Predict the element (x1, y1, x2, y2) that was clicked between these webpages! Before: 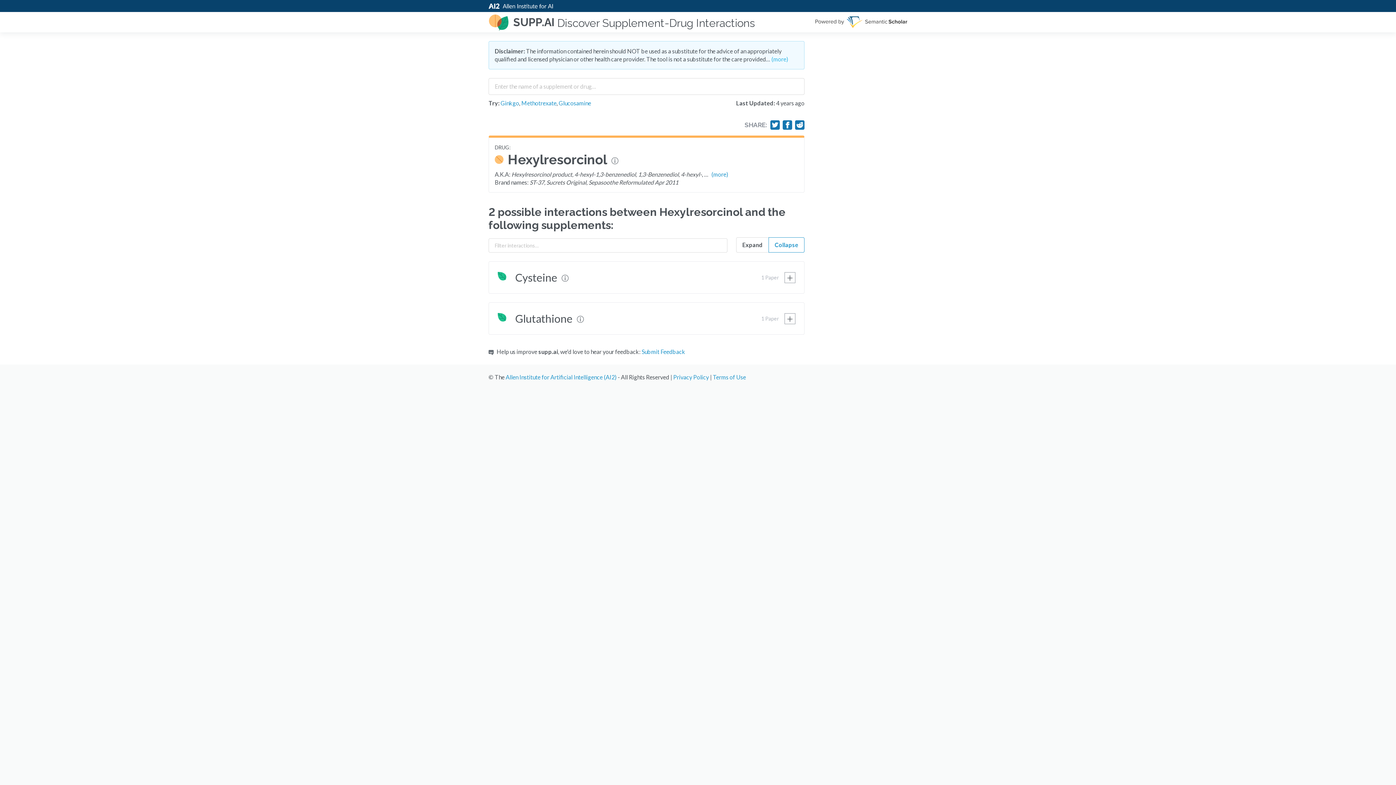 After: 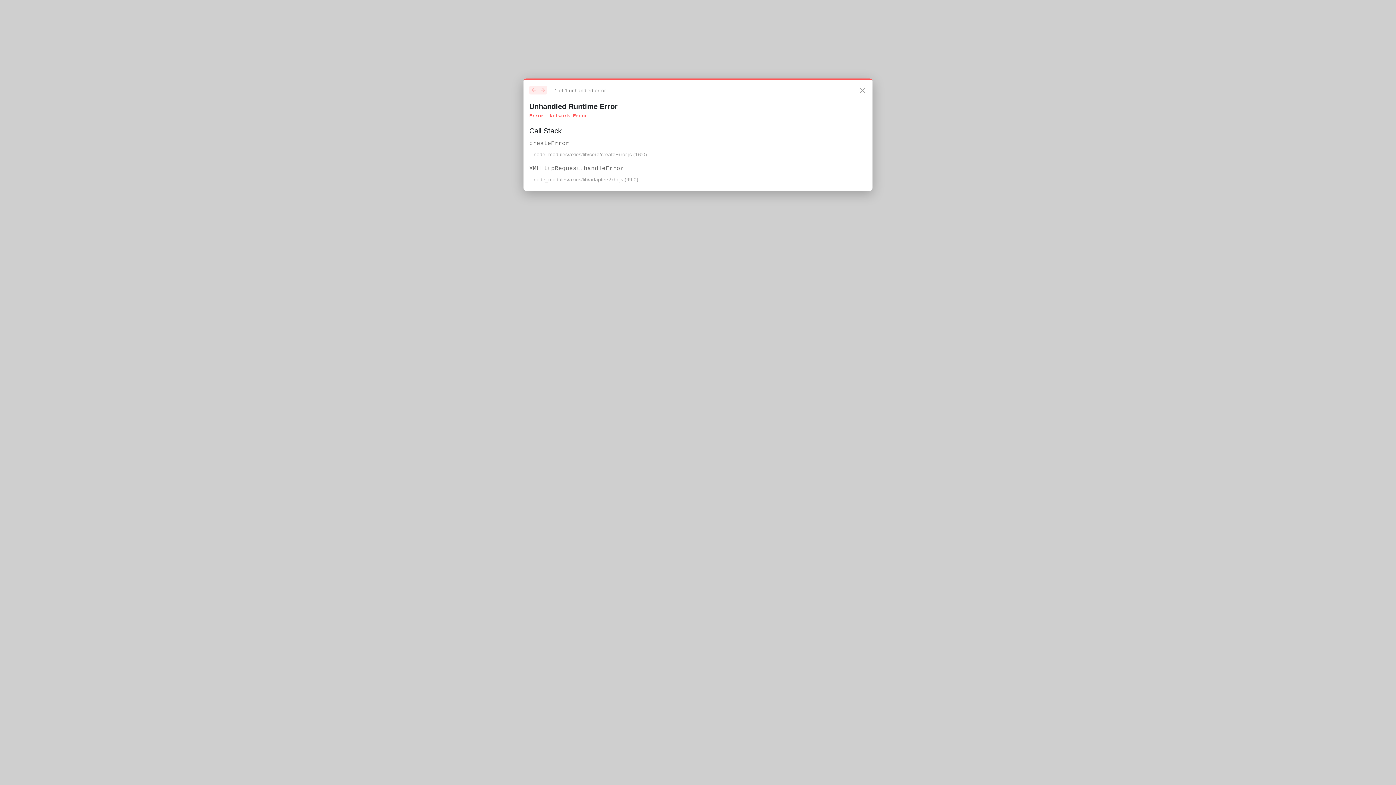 Action: bbox: (521, 99, 556, 106) label: Methotrexate